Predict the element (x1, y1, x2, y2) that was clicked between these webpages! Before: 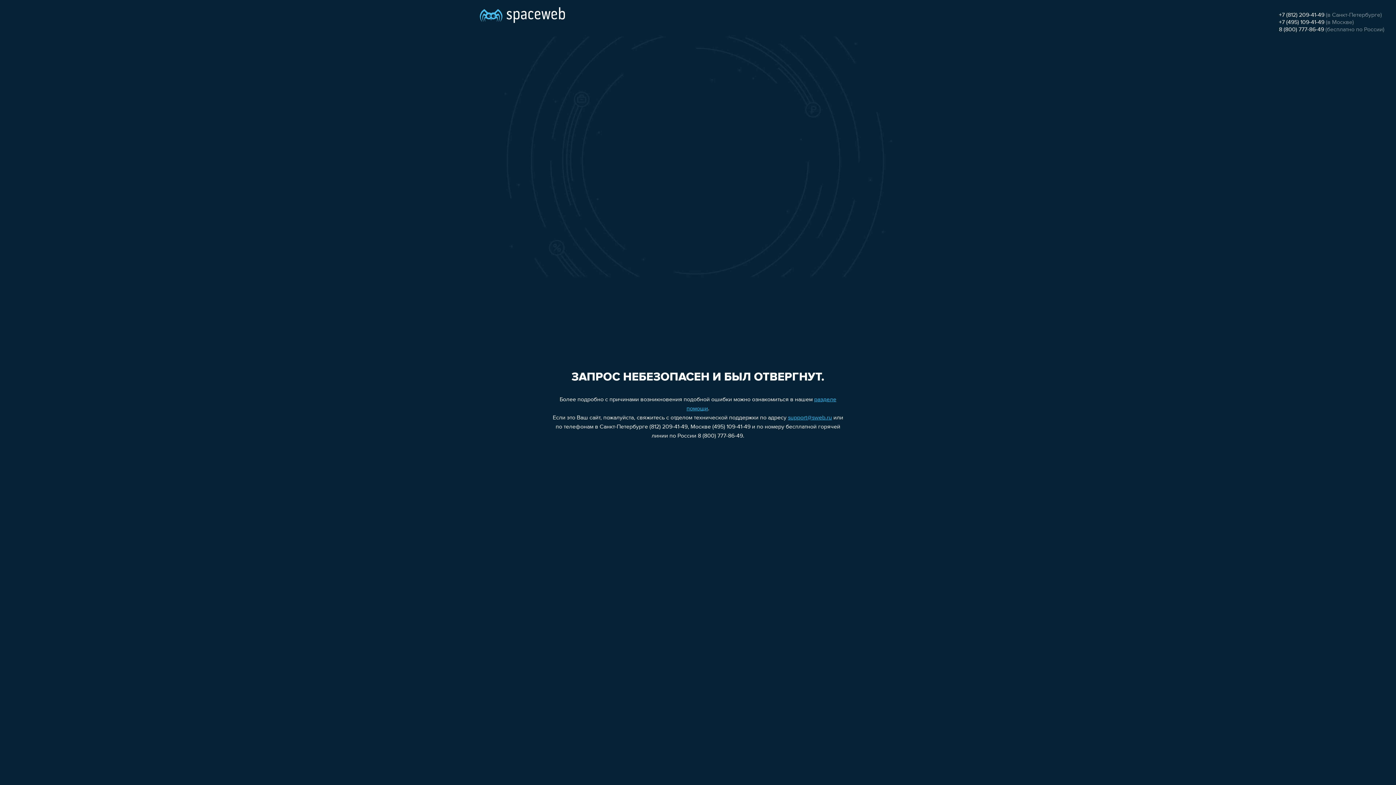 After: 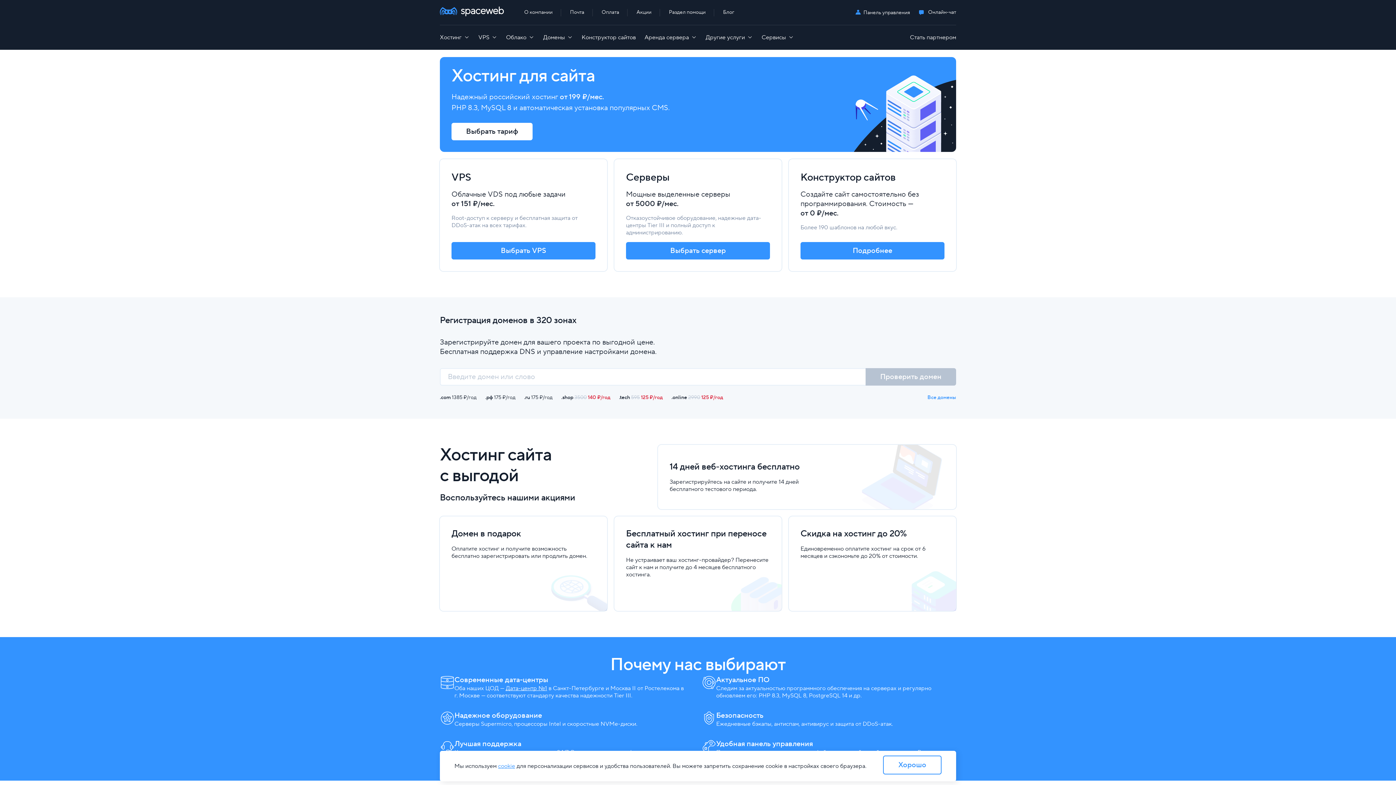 Action: bbox: (480, 0, 565, 25)